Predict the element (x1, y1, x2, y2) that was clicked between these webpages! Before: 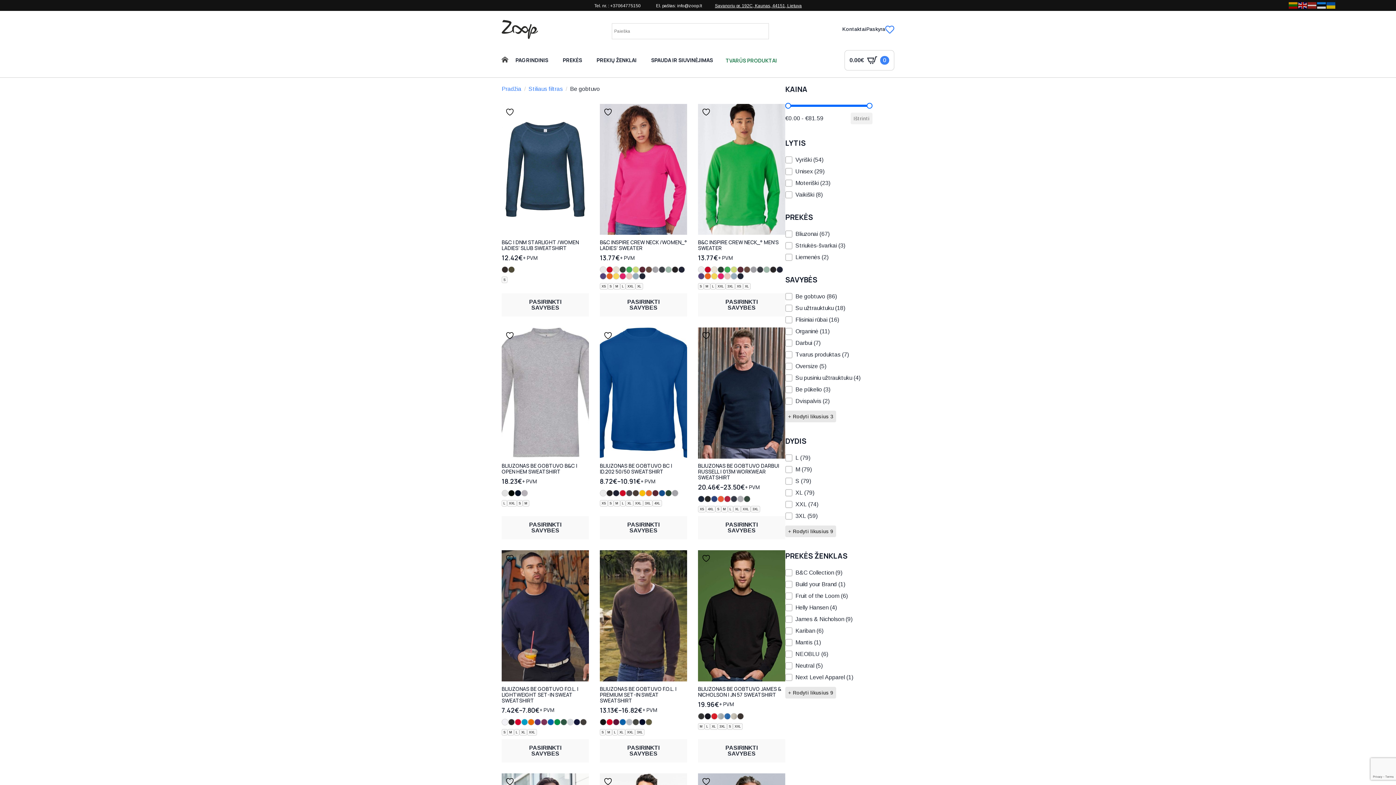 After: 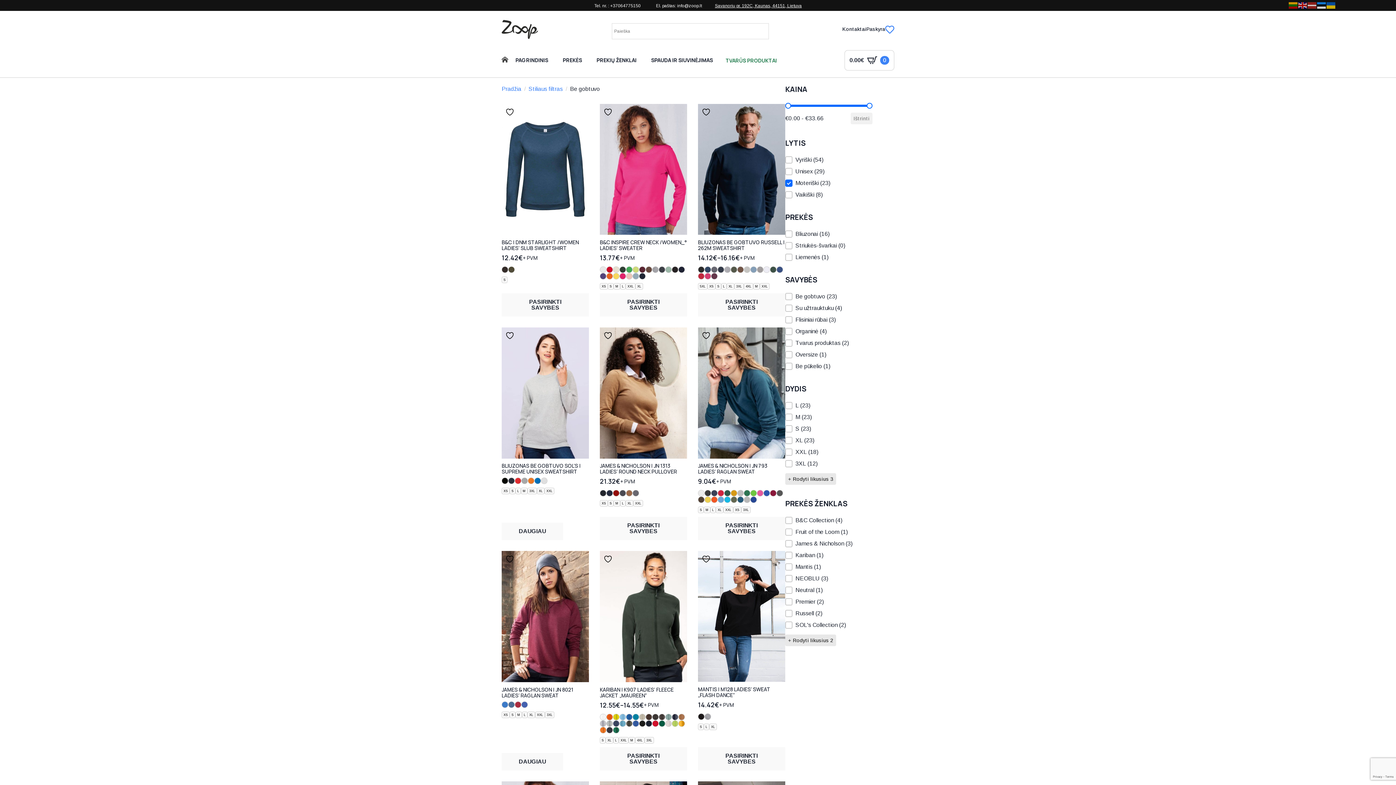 Action: label: Moteriški (23) bbox: (785, 179, 872, 186)